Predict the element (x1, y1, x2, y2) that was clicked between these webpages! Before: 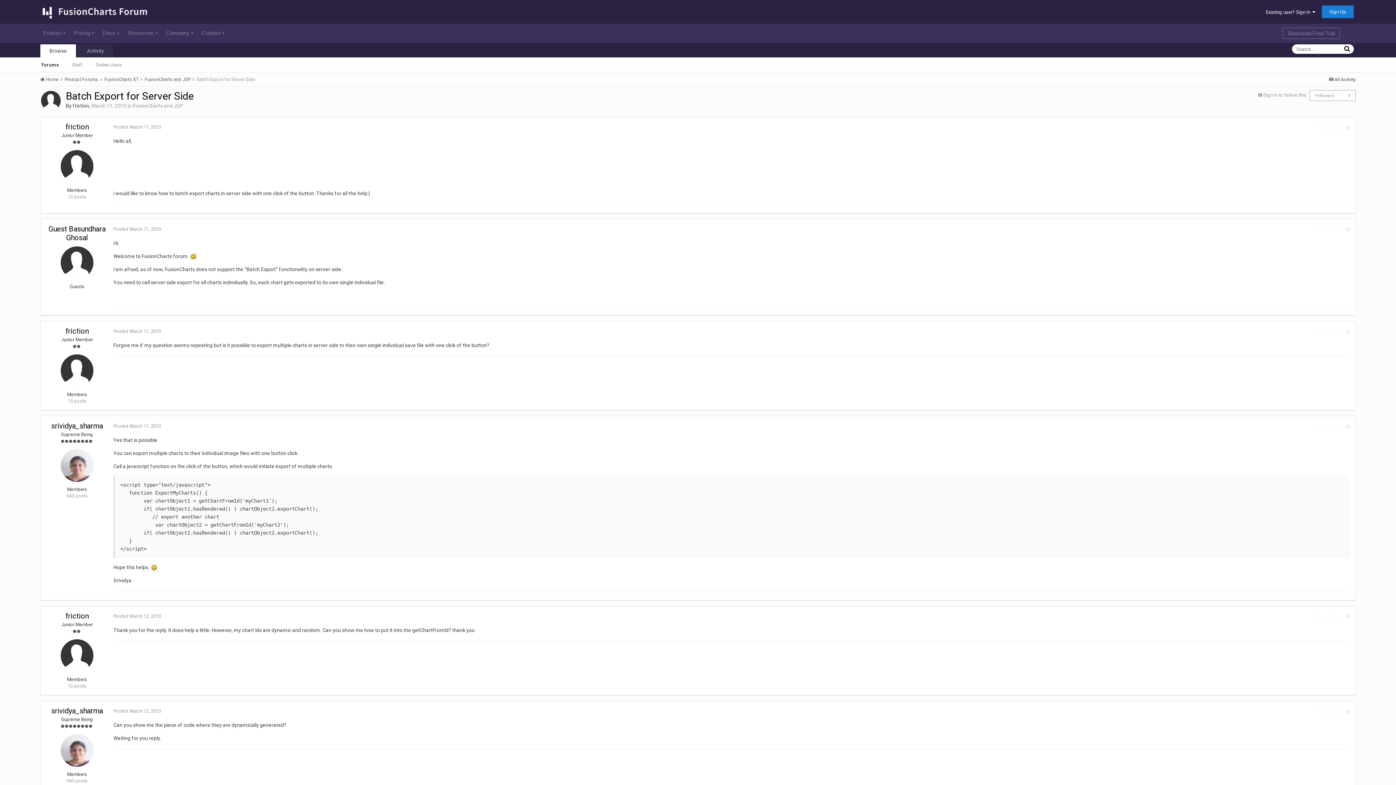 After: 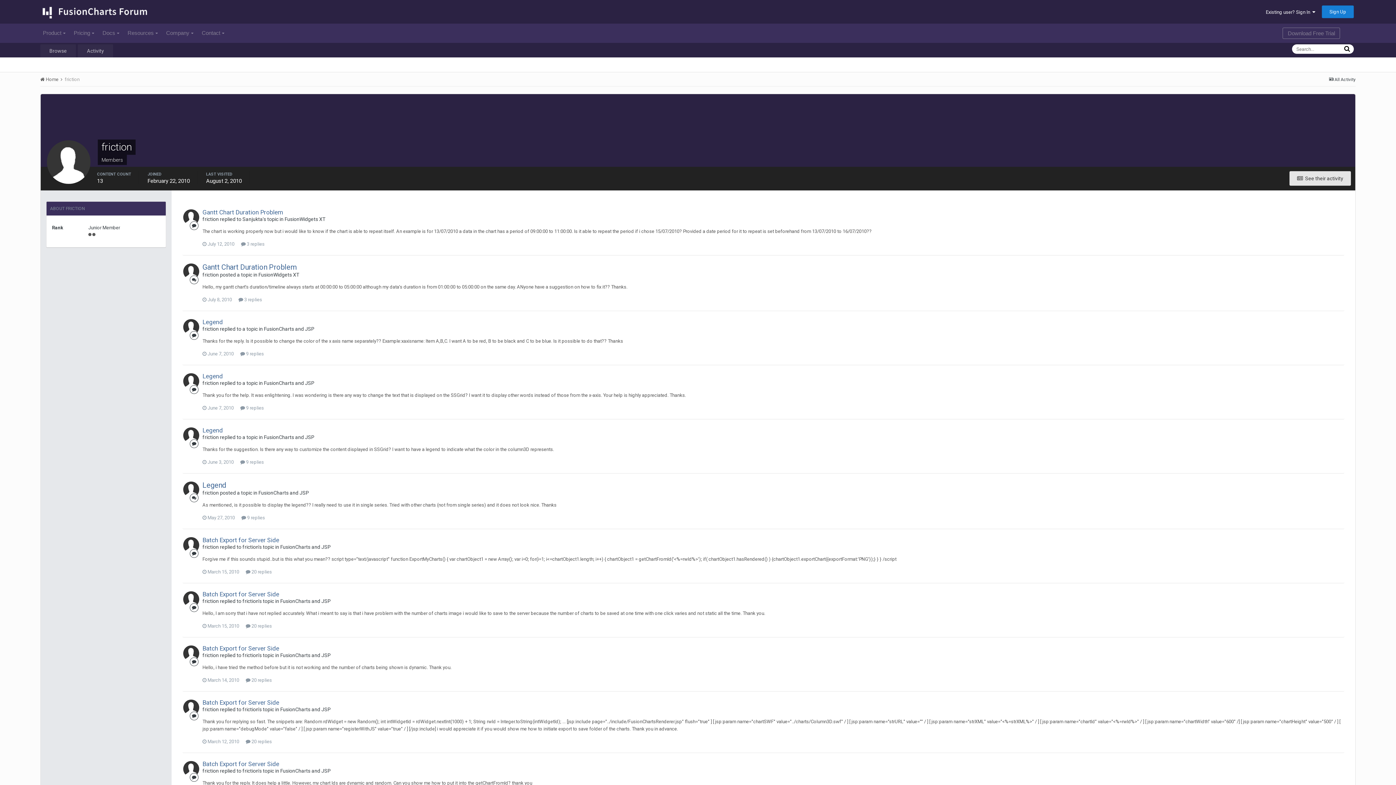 Action: label: friction bbox: (72, 102, 89, 108)